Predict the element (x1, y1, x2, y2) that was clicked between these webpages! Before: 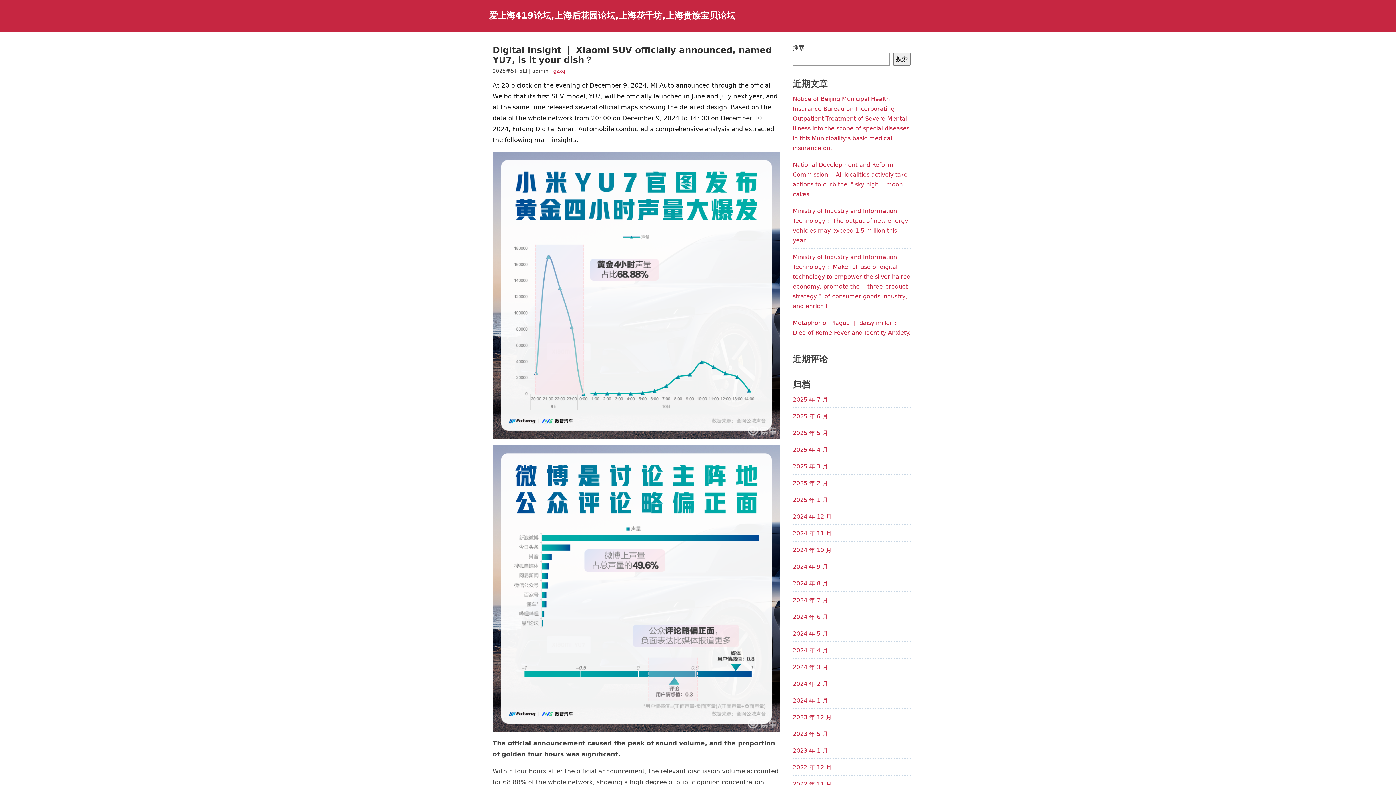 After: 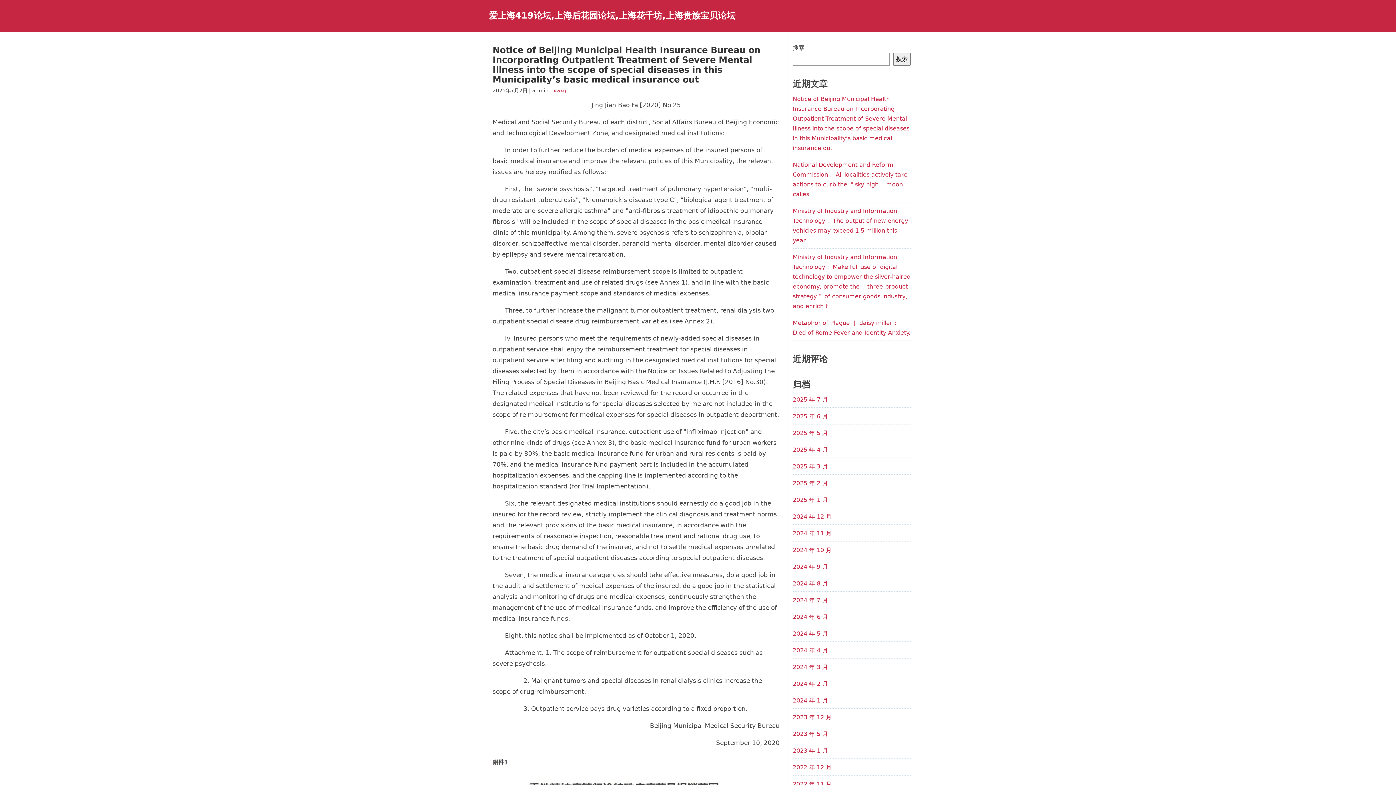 Action: bbox: (489, 10, 735, 20) label: 爱上海419论坛,上海后花园论坛,上海花千坊,上海贵族宝贝论坛